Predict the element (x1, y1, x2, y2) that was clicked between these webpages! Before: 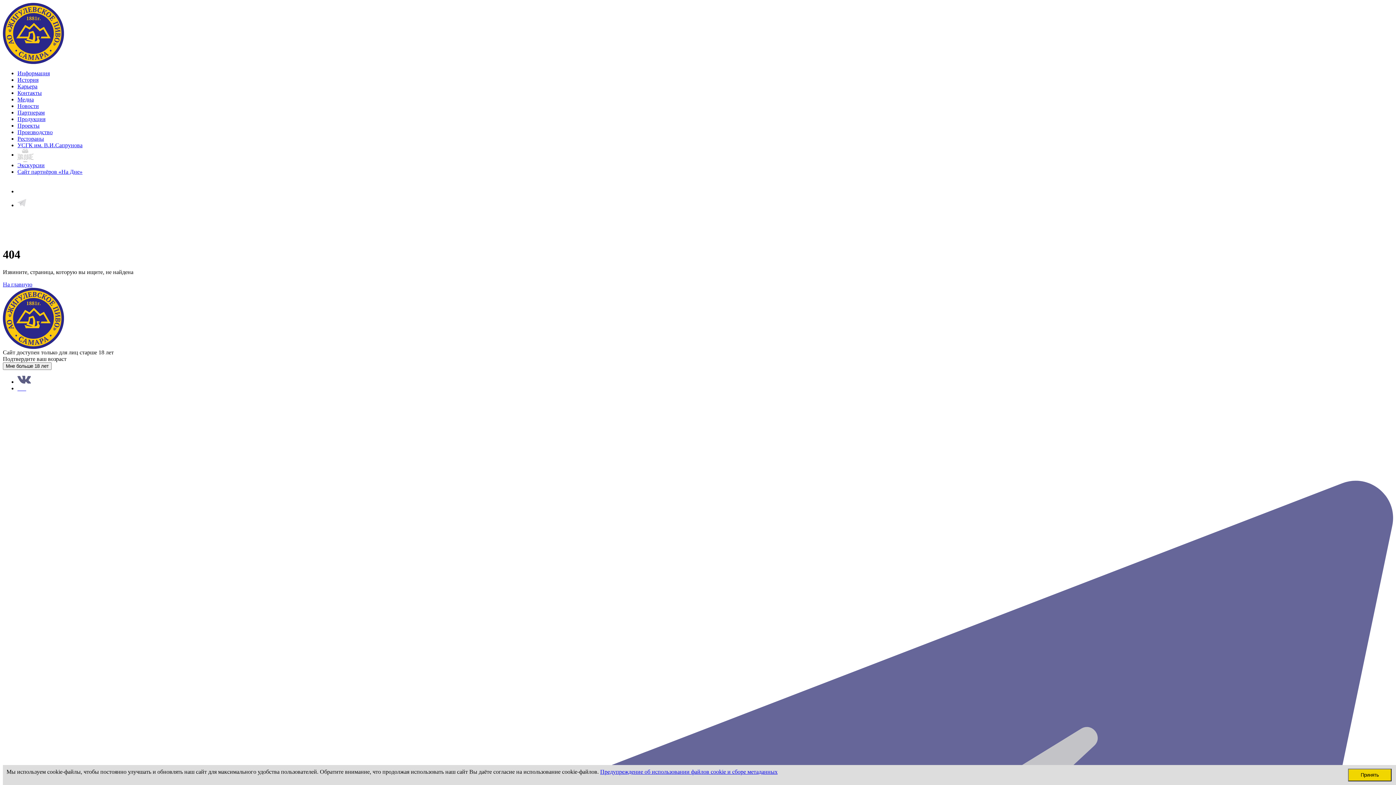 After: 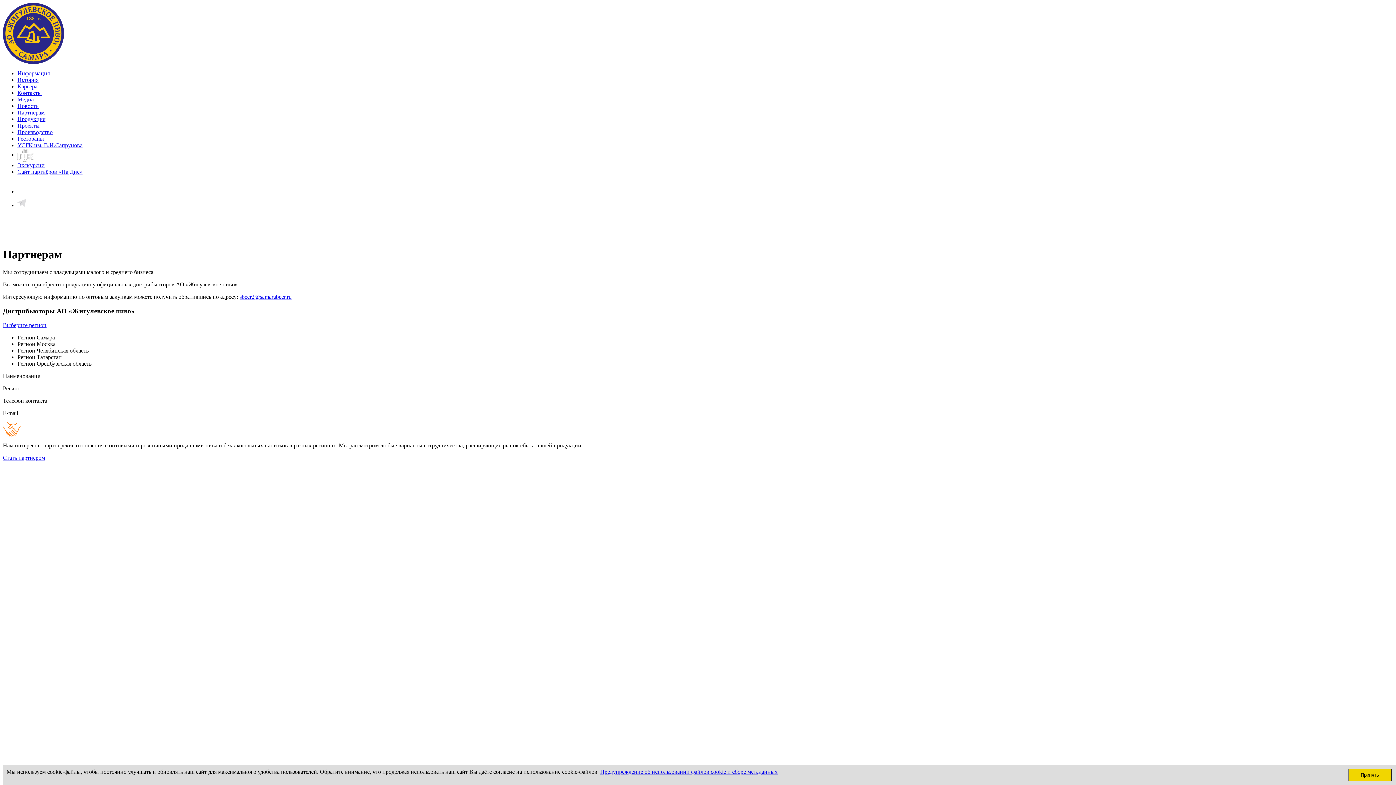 Action: bbox: (17, 109, 44, 115) label: Партнерам